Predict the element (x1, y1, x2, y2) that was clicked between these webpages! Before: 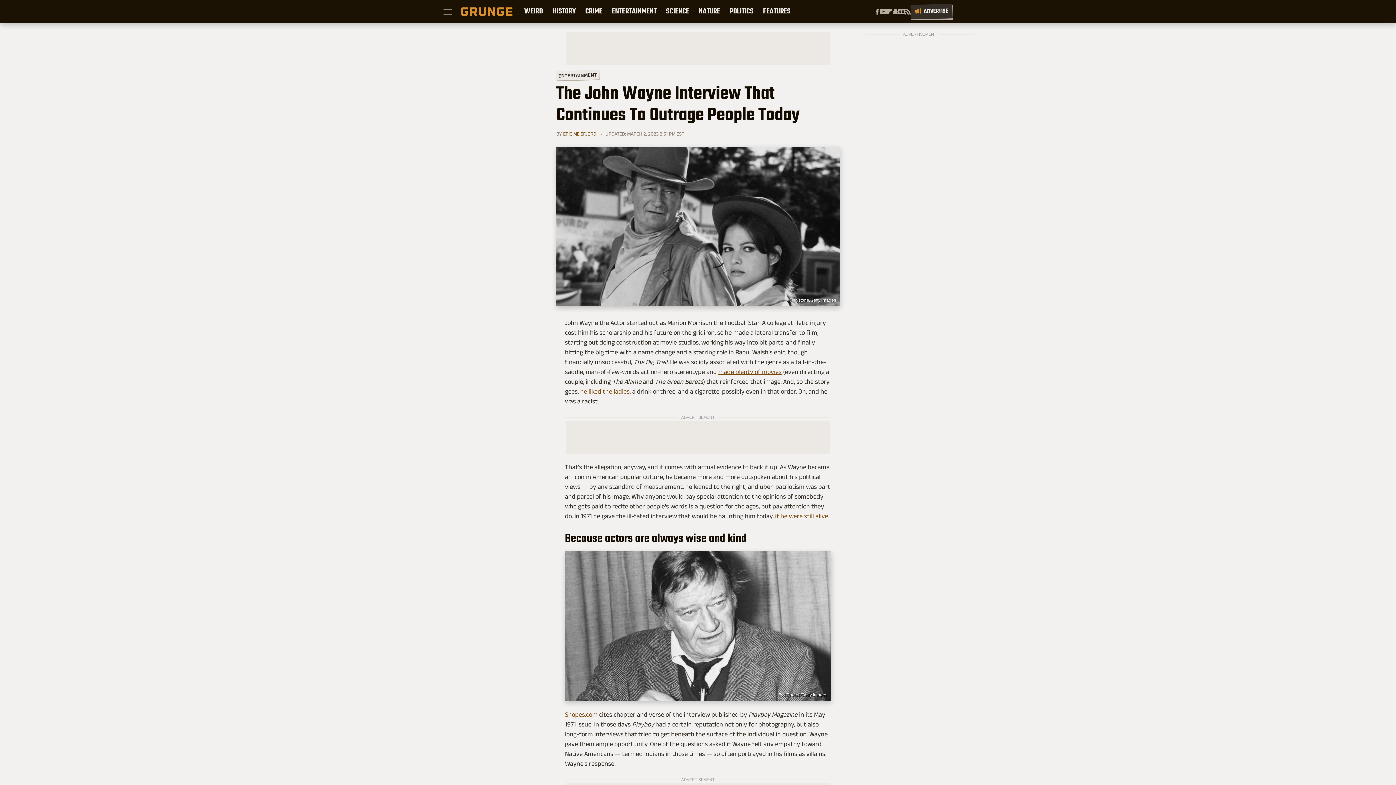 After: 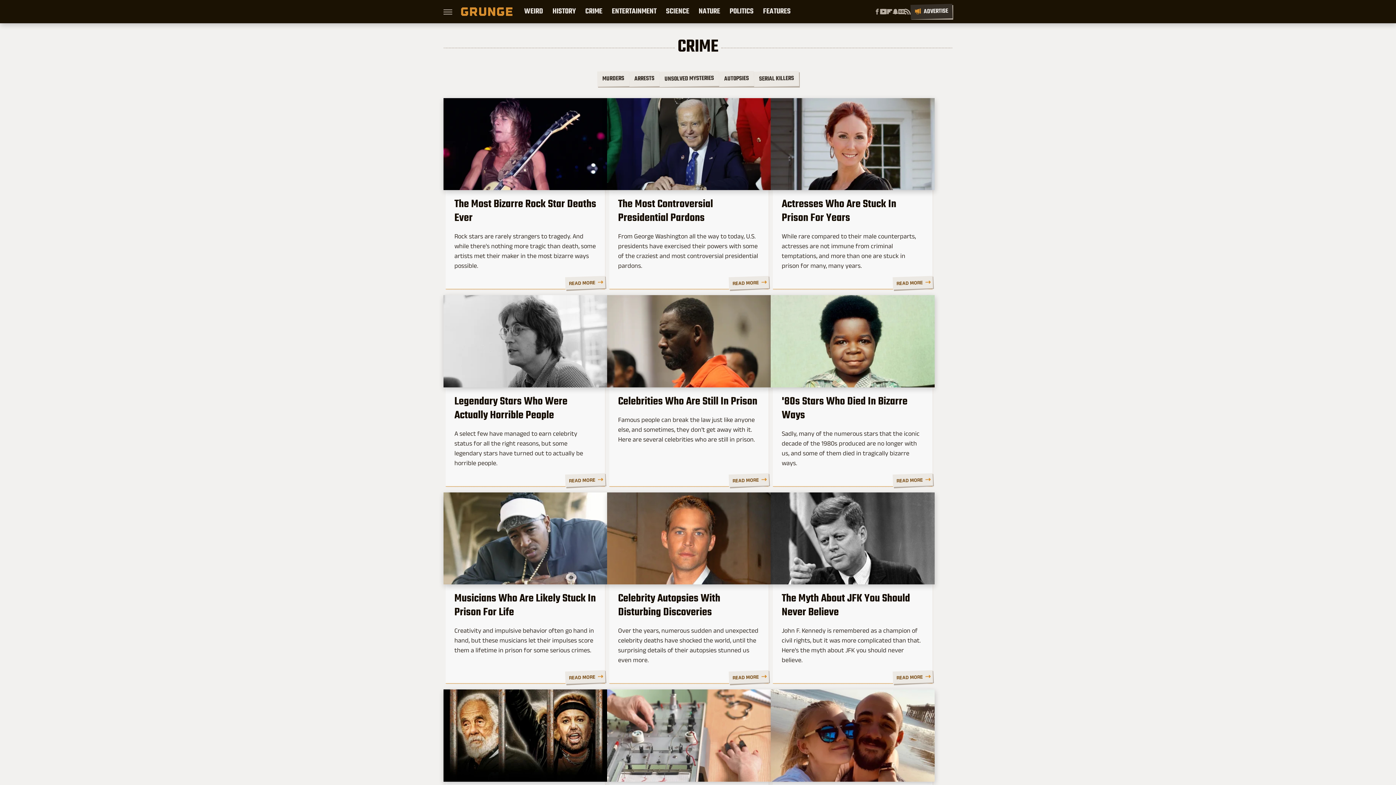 Action: bbox: (585, 0, 602, 23) label: CRIME